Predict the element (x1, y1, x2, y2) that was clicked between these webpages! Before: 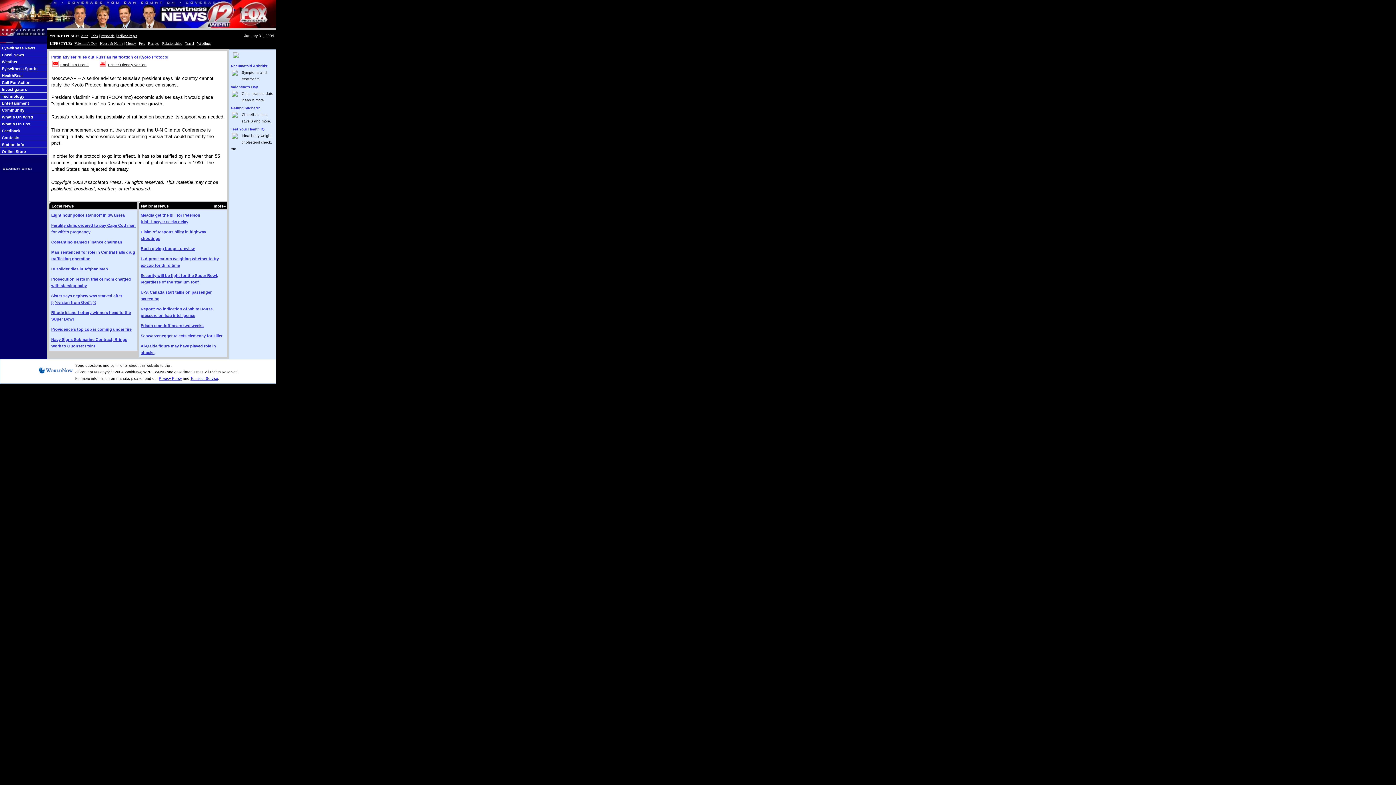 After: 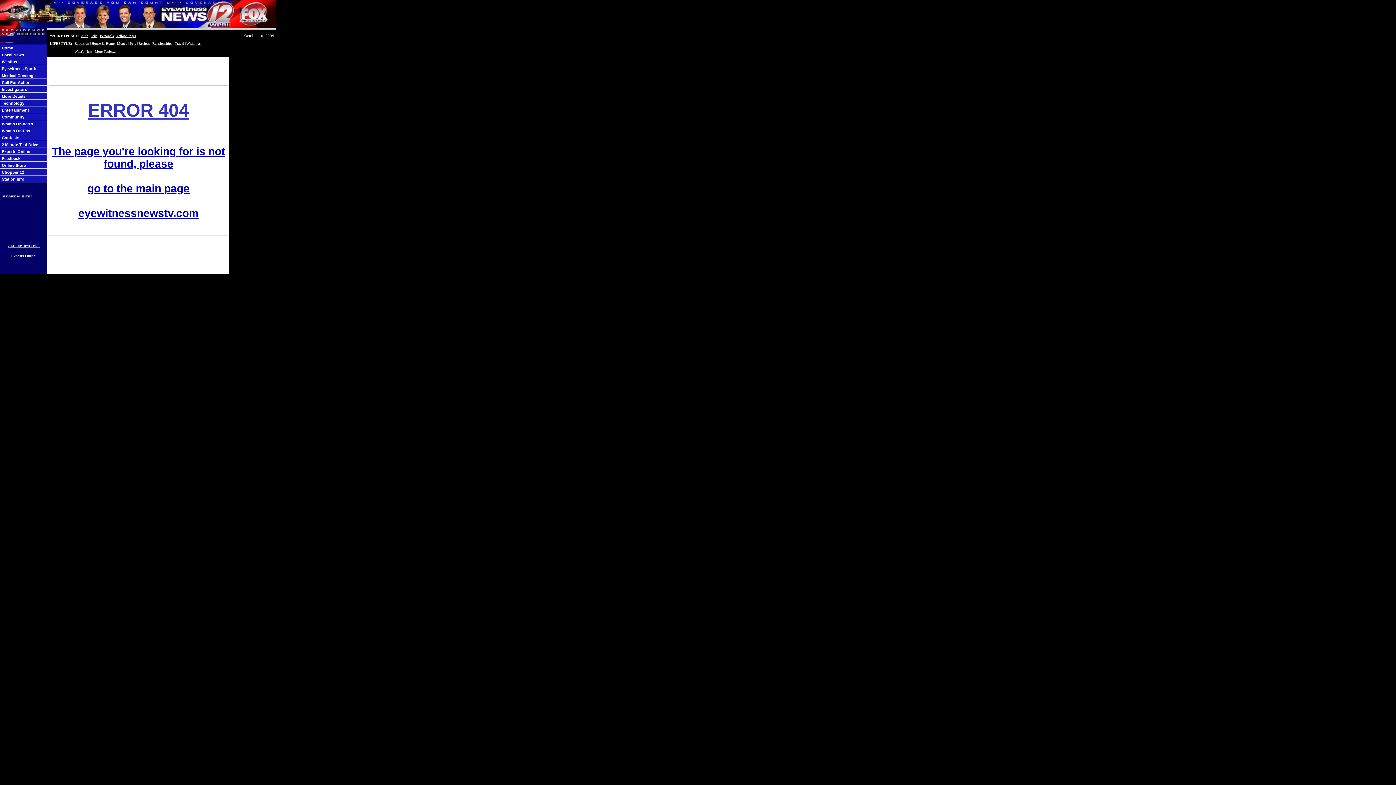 Action: label: Money bbox: (125, 39, 136, 45)